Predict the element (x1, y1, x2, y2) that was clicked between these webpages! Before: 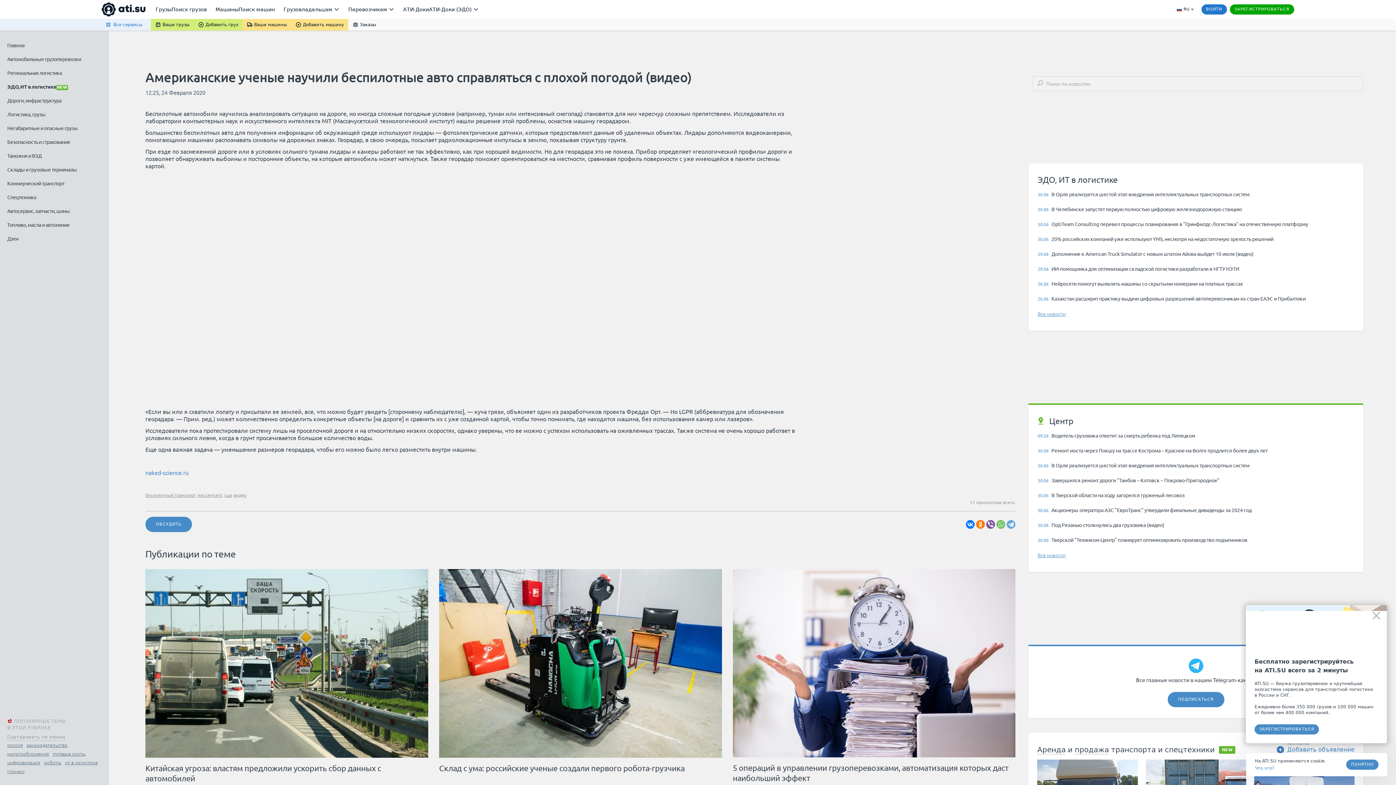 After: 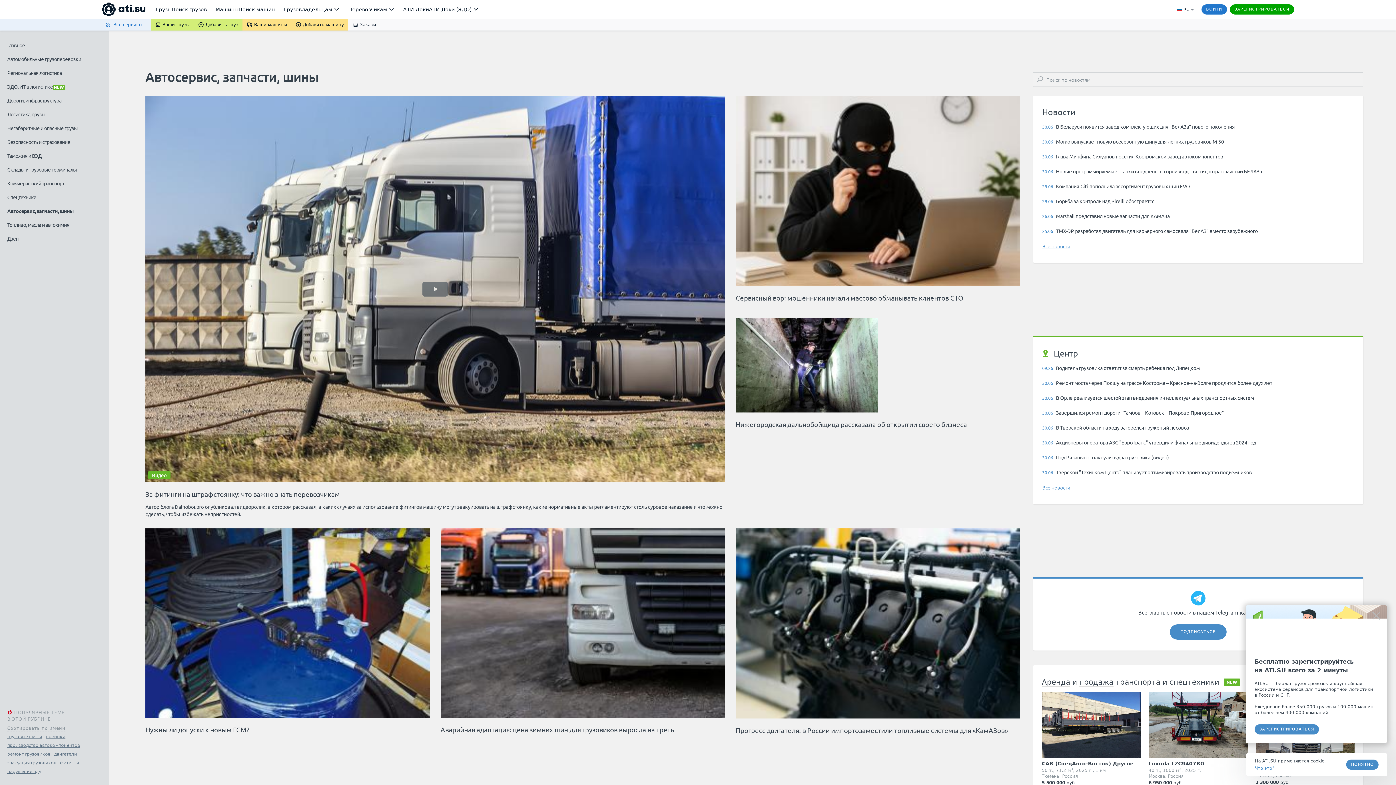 Action: bbox: (7, 204, 69, 217) label: Автосервис, запчасти, шины